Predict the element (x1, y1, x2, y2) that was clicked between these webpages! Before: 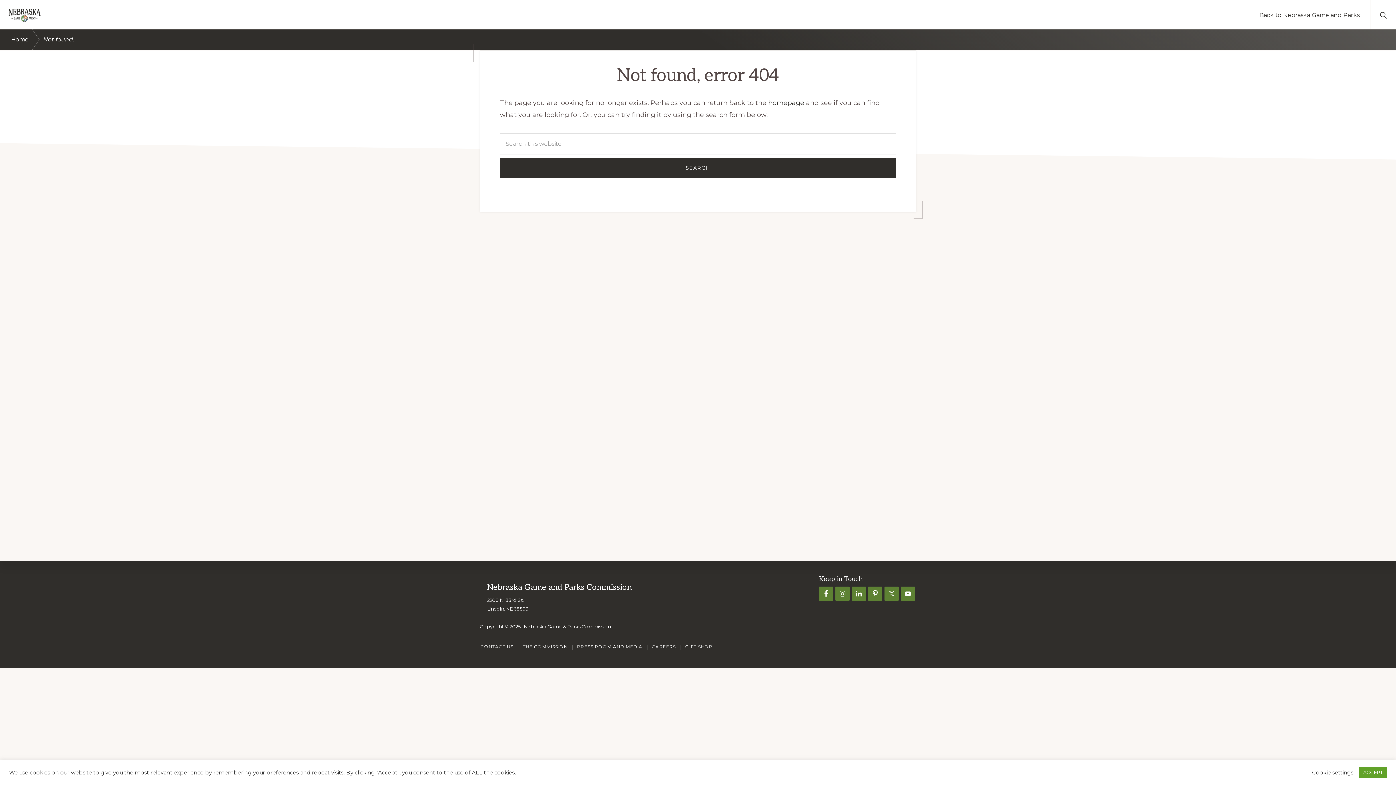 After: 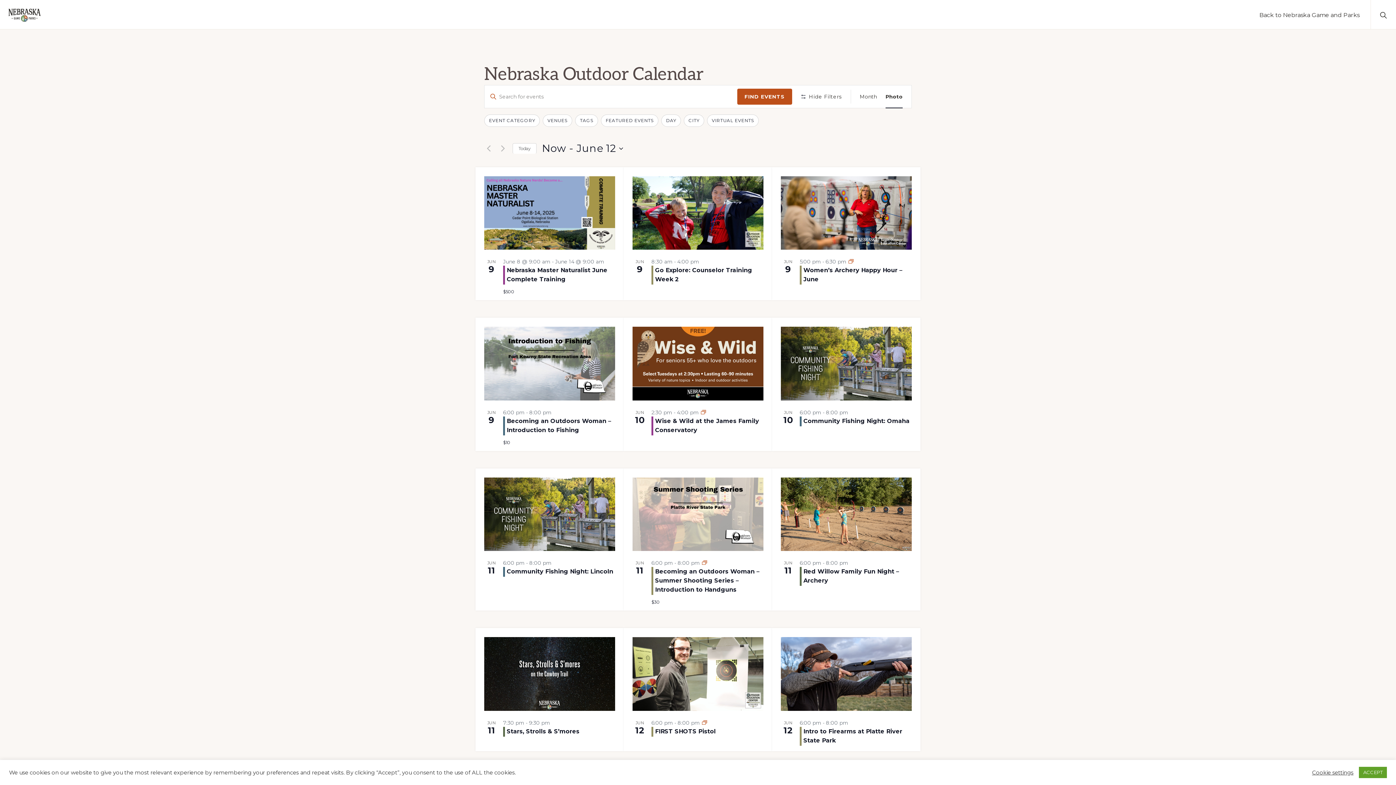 Action: label: homepage bbox: (768, 98, 804, 106)